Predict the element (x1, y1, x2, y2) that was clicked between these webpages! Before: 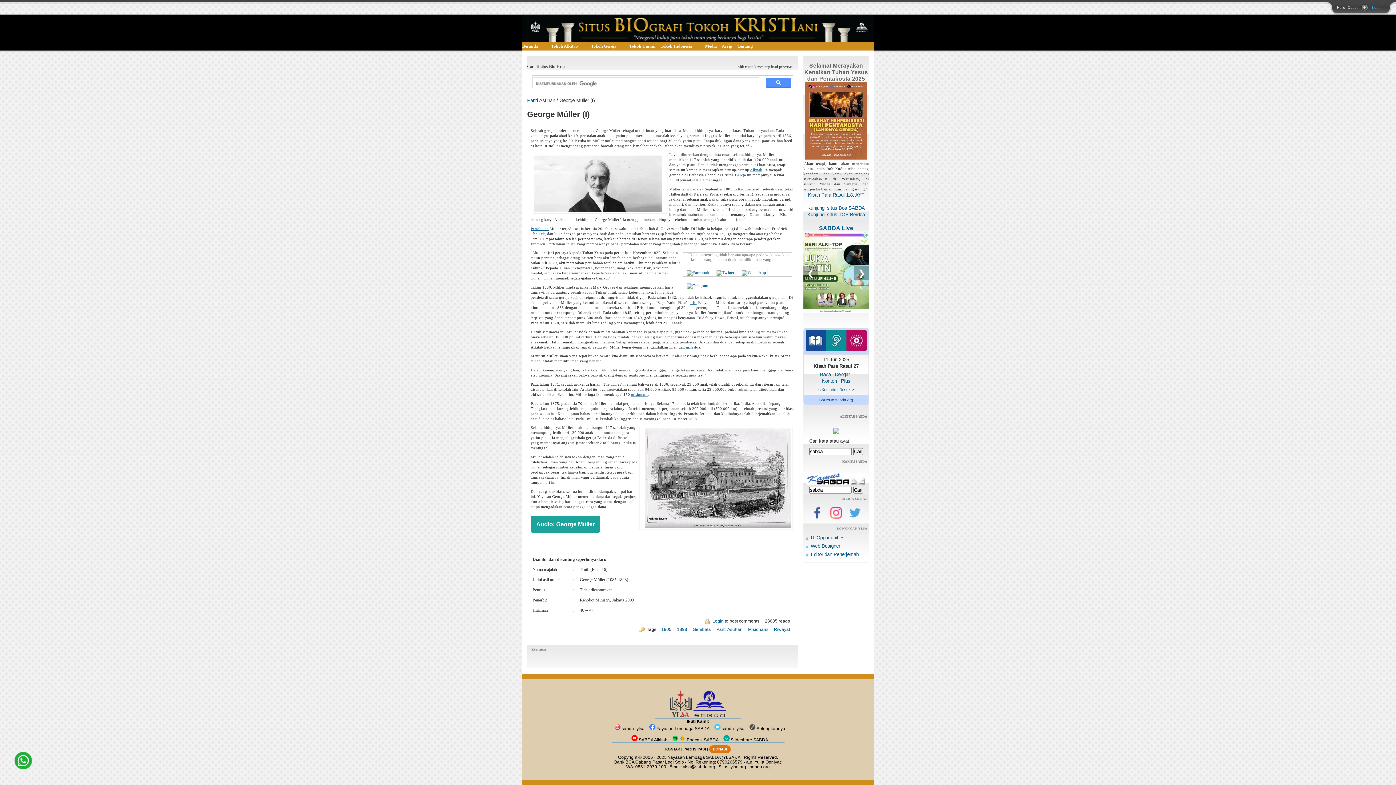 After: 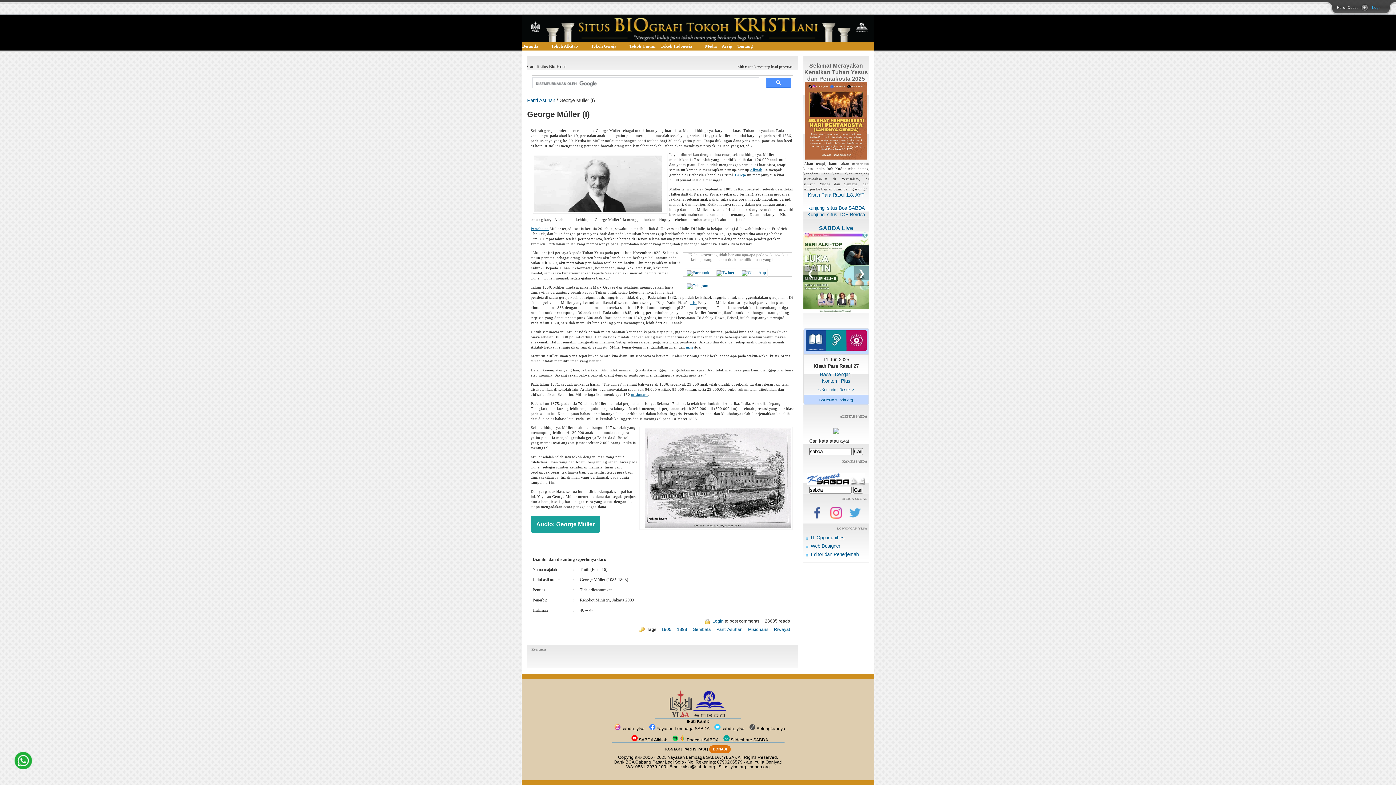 Action: bbox: (683, 747, 706, 751) label: PARTISIPASI